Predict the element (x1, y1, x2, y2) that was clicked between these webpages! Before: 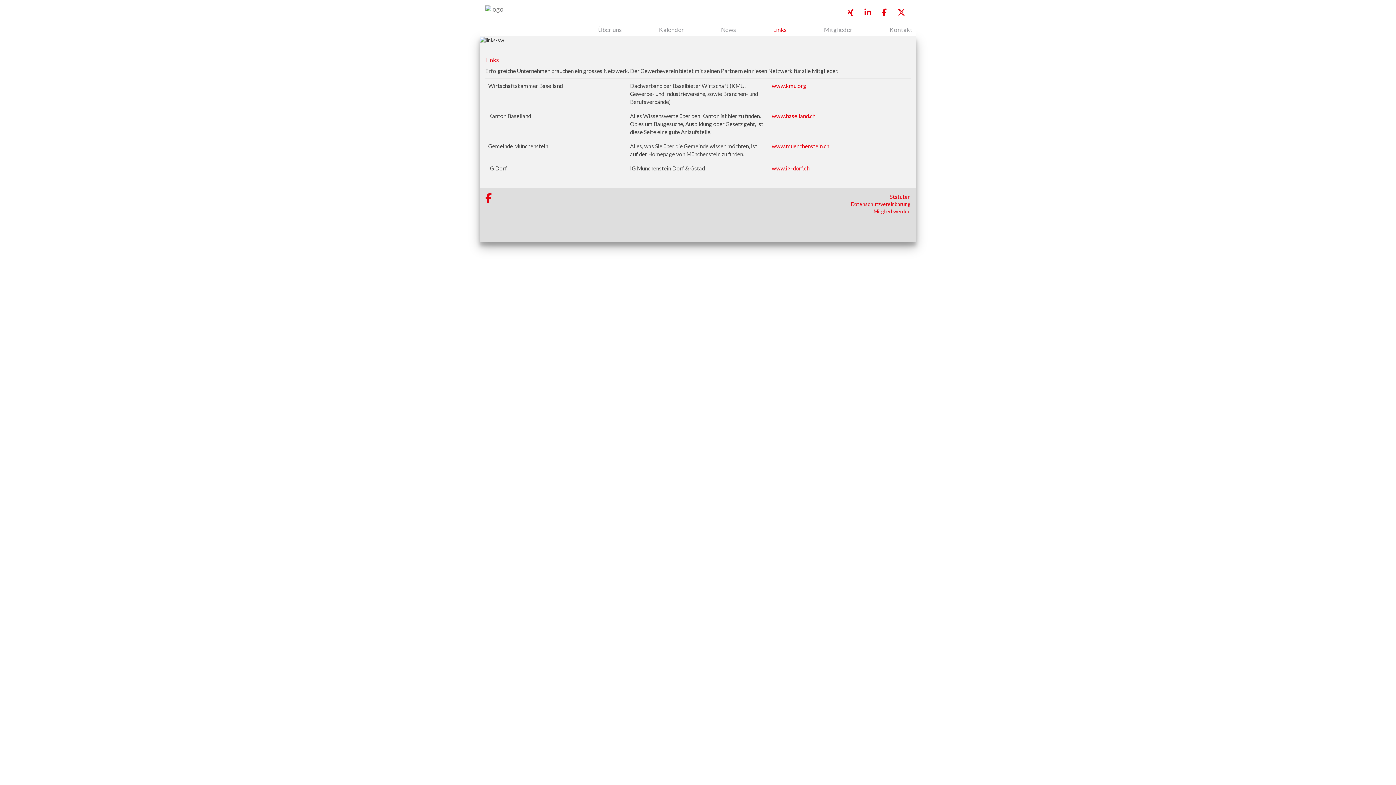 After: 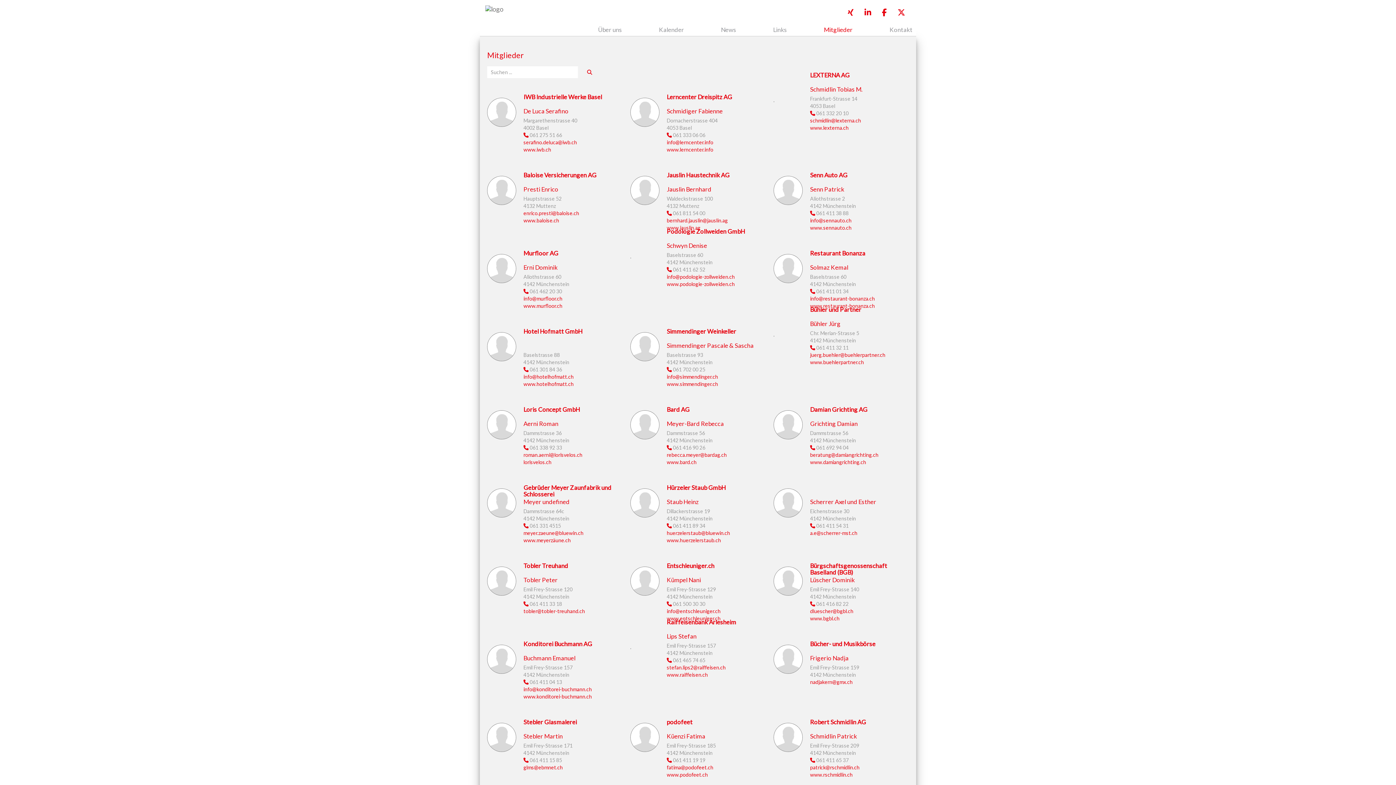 Action: label: Mitglieder bbox: (824, 25, 852, 33)